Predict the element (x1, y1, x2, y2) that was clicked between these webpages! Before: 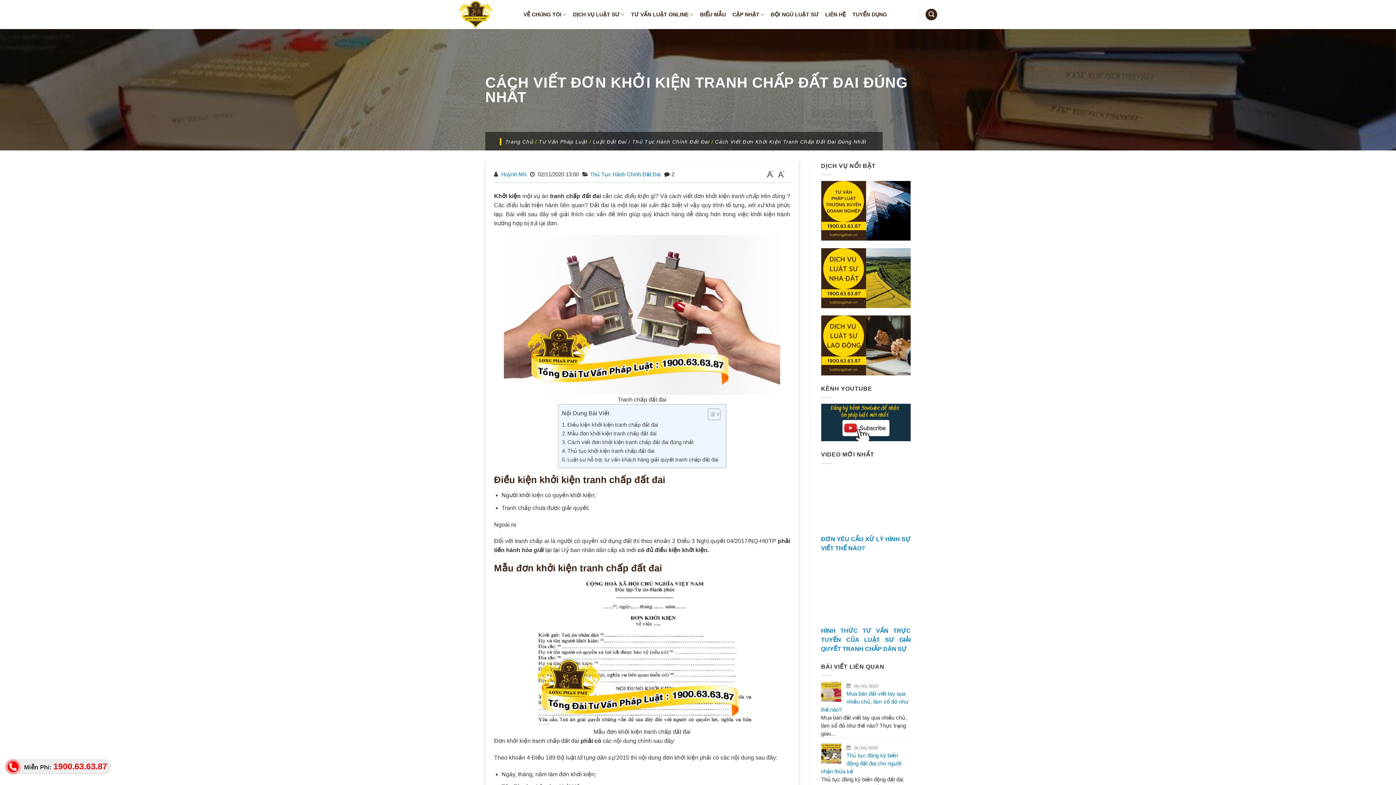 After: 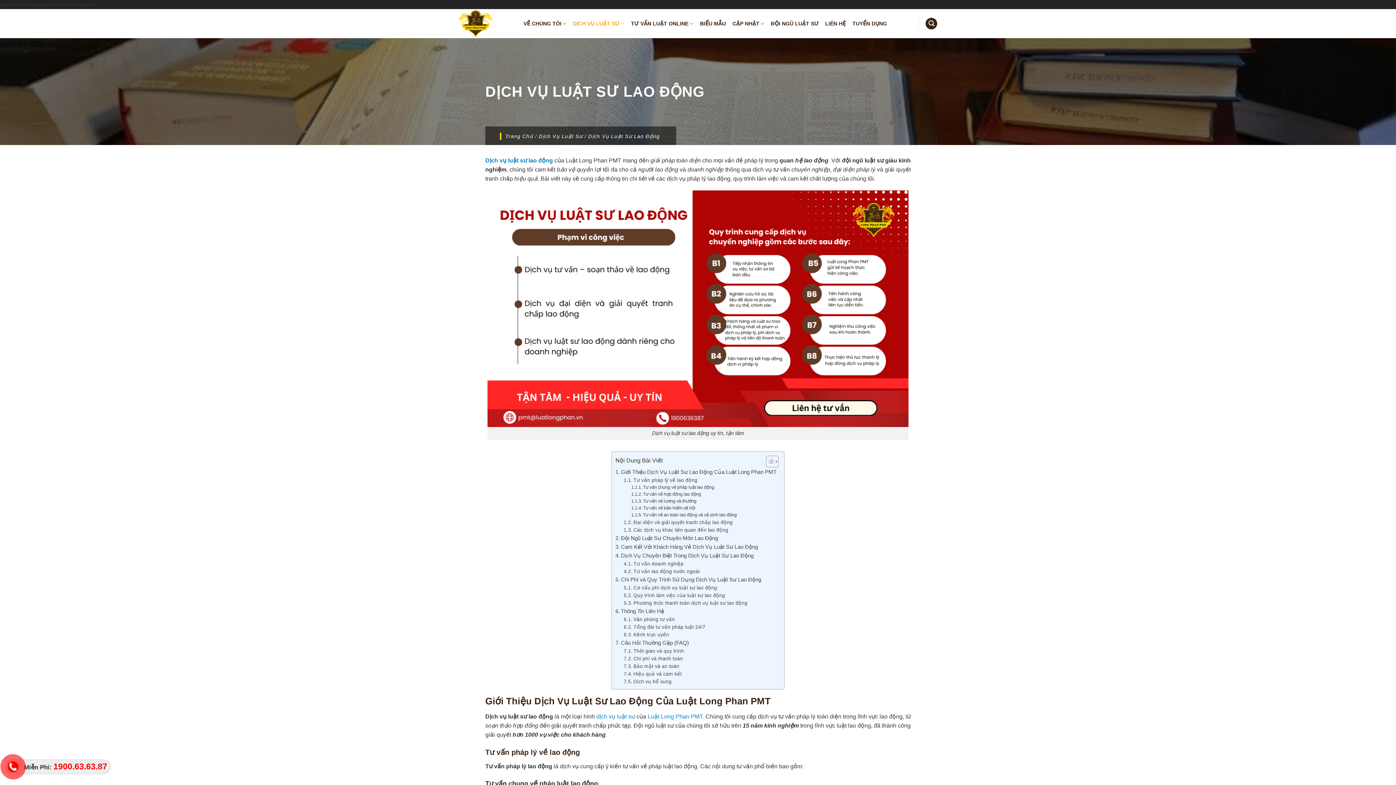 Action: bbox: (821, 315, 910, 375)